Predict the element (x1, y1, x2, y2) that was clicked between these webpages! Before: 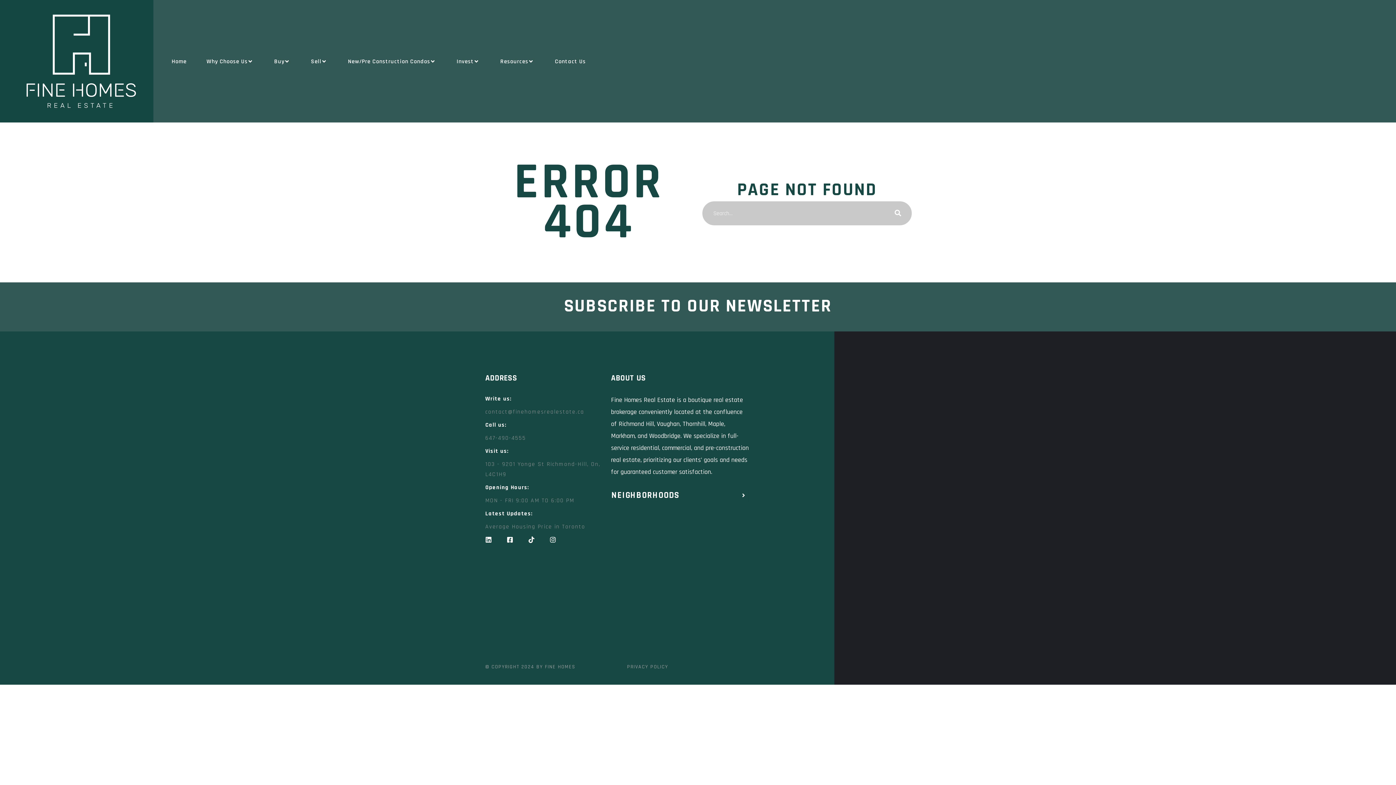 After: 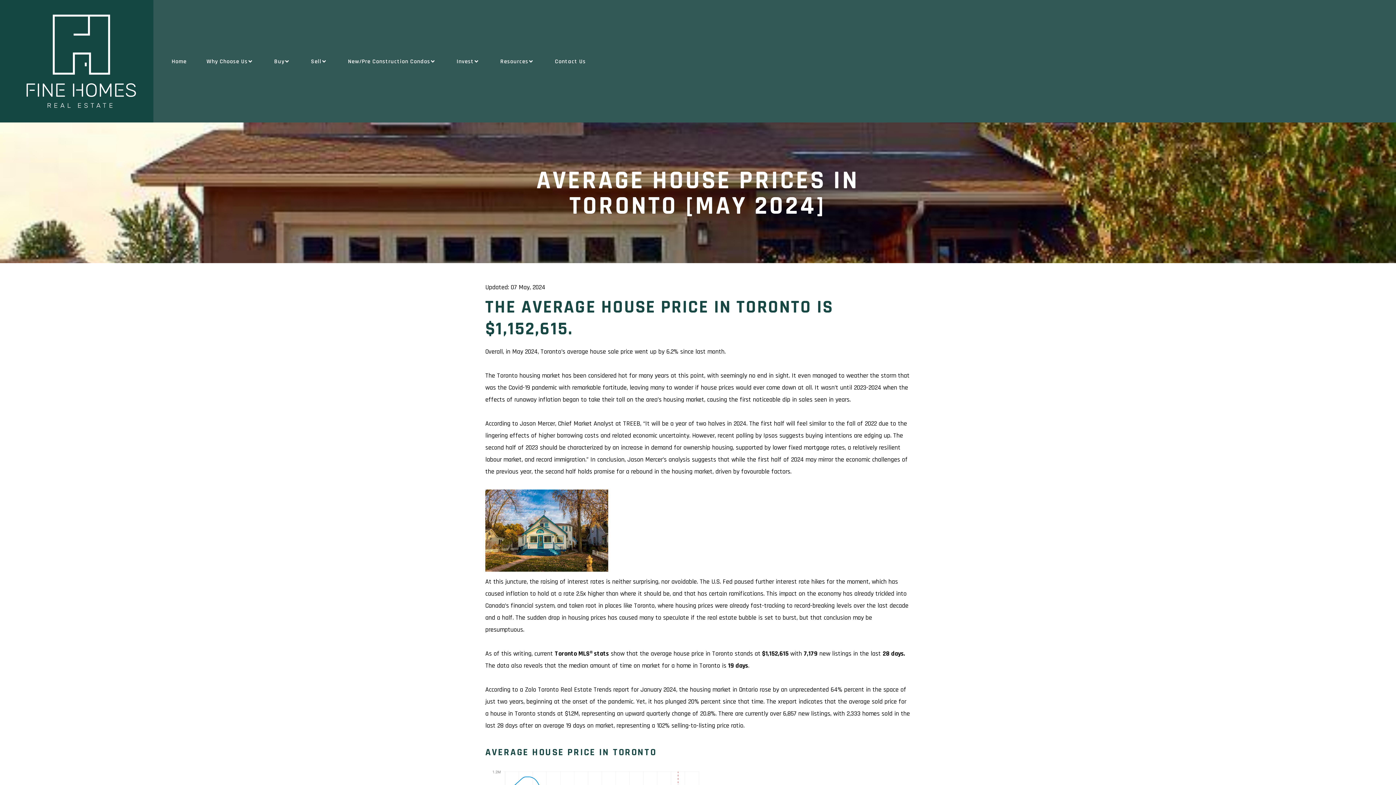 Action: label: Average Housing Price in Toronto bbox: (485, 523, 585, 531)